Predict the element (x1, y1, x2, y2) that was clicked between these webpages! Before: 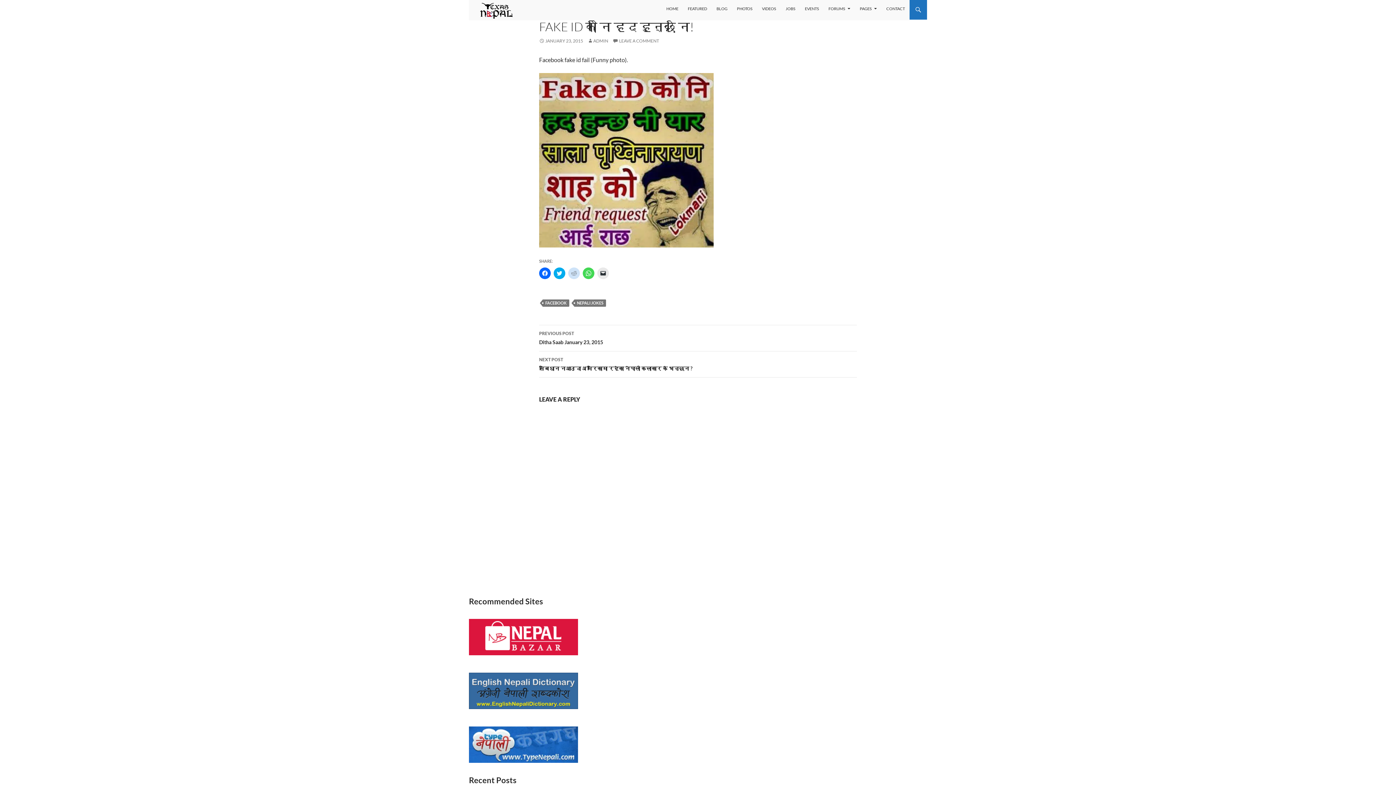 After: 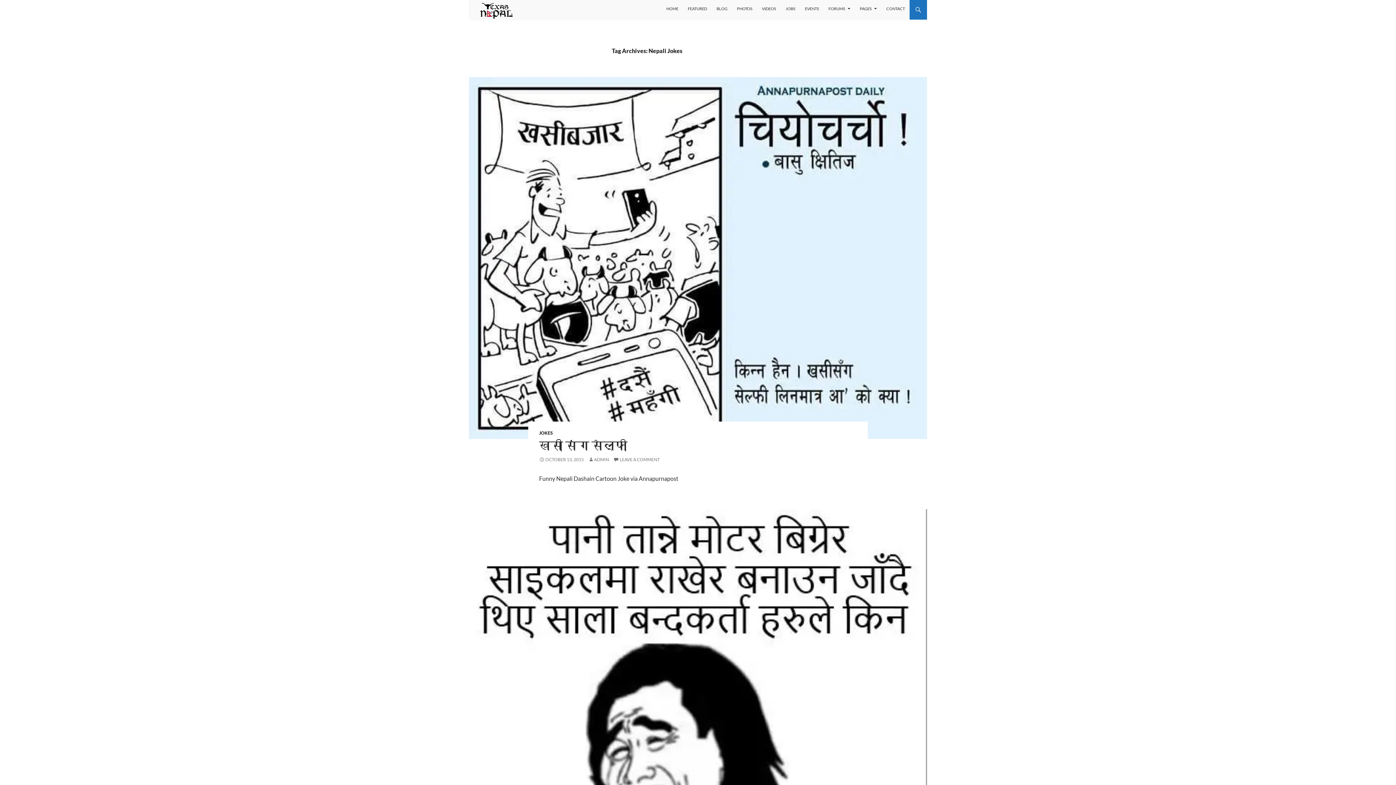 Action: label: NEPALI JOKES bbox: (574, 299, 606, 306)